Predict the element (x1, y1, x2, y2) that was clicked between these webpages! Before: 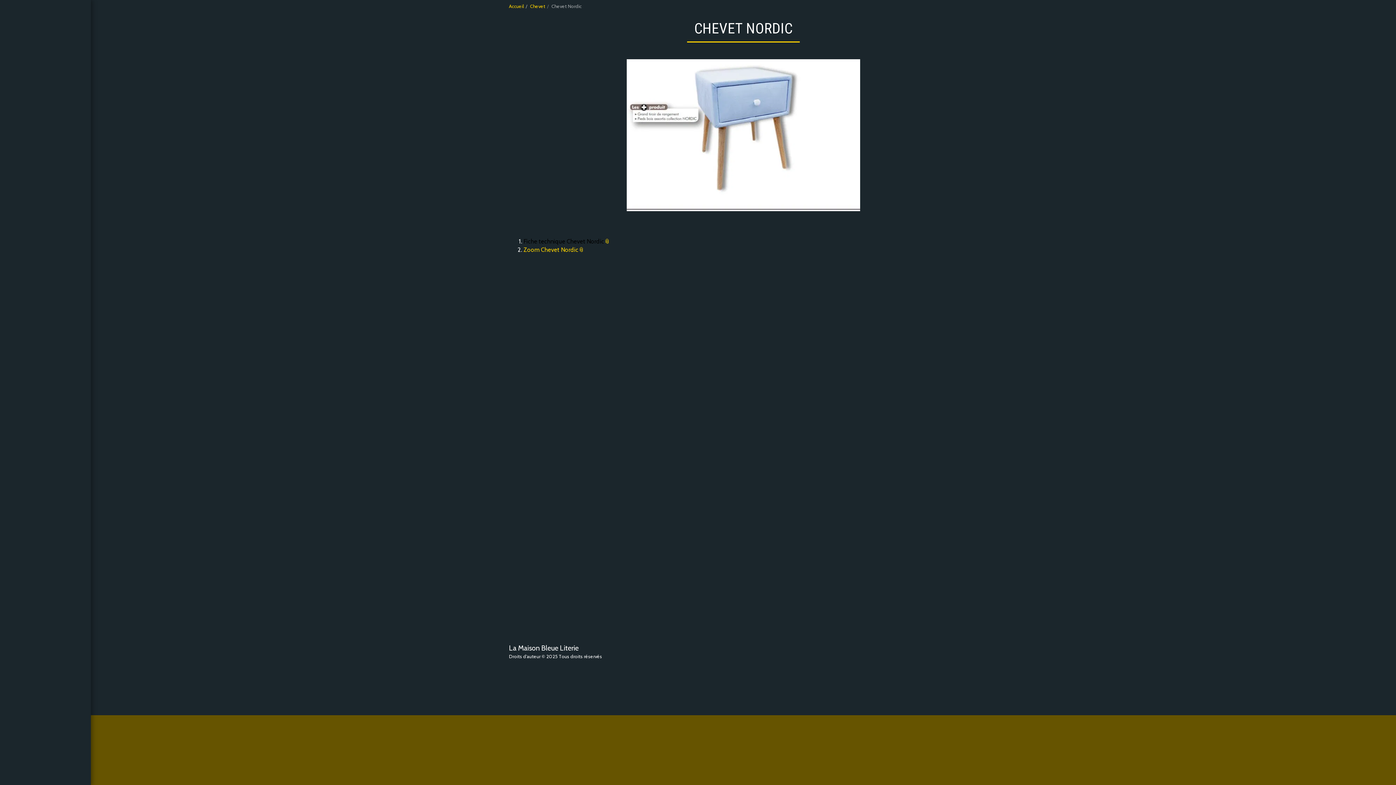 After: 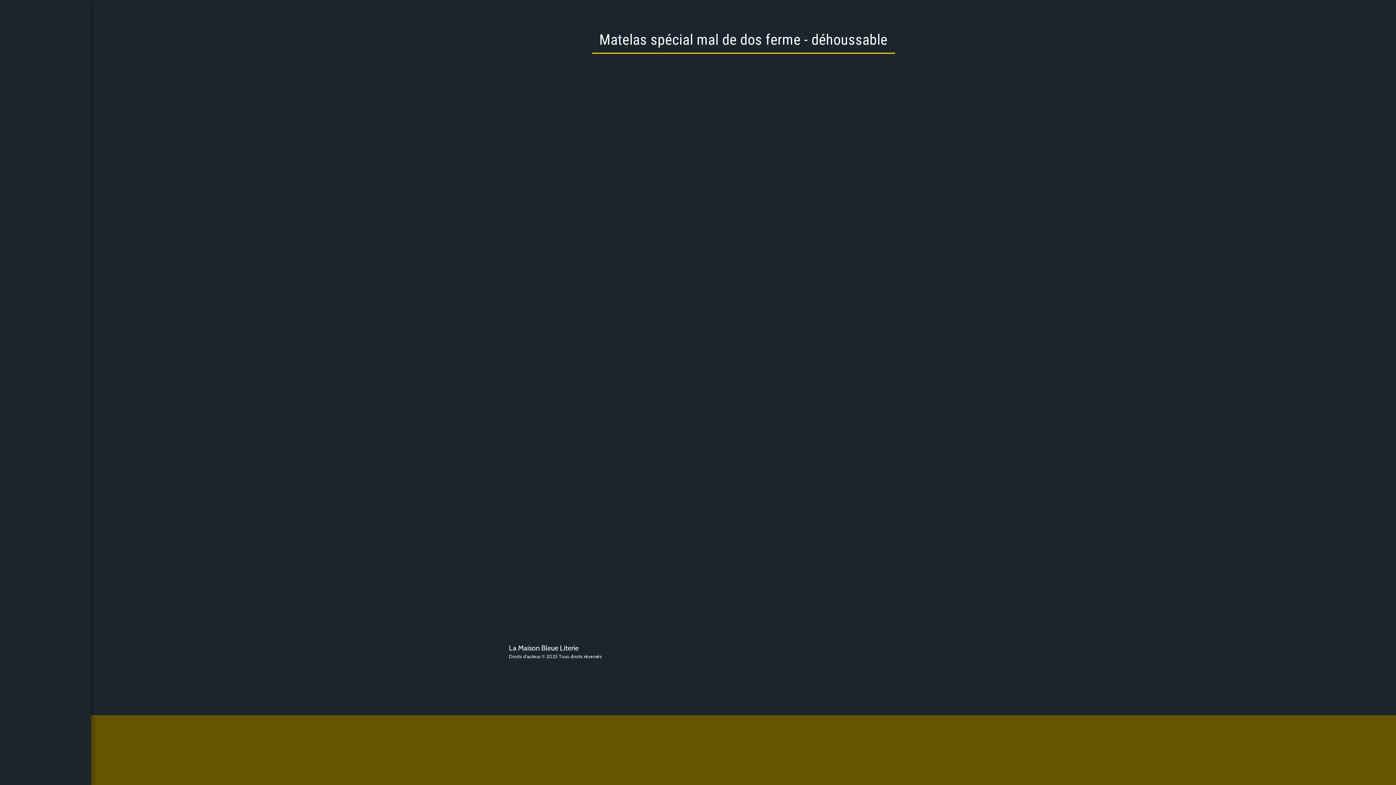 Action: label: MATELAS SPÉCIAL MAL DE DOS FERME - DÉHOUSSABLE bbox: (752, 657, 873, 665)